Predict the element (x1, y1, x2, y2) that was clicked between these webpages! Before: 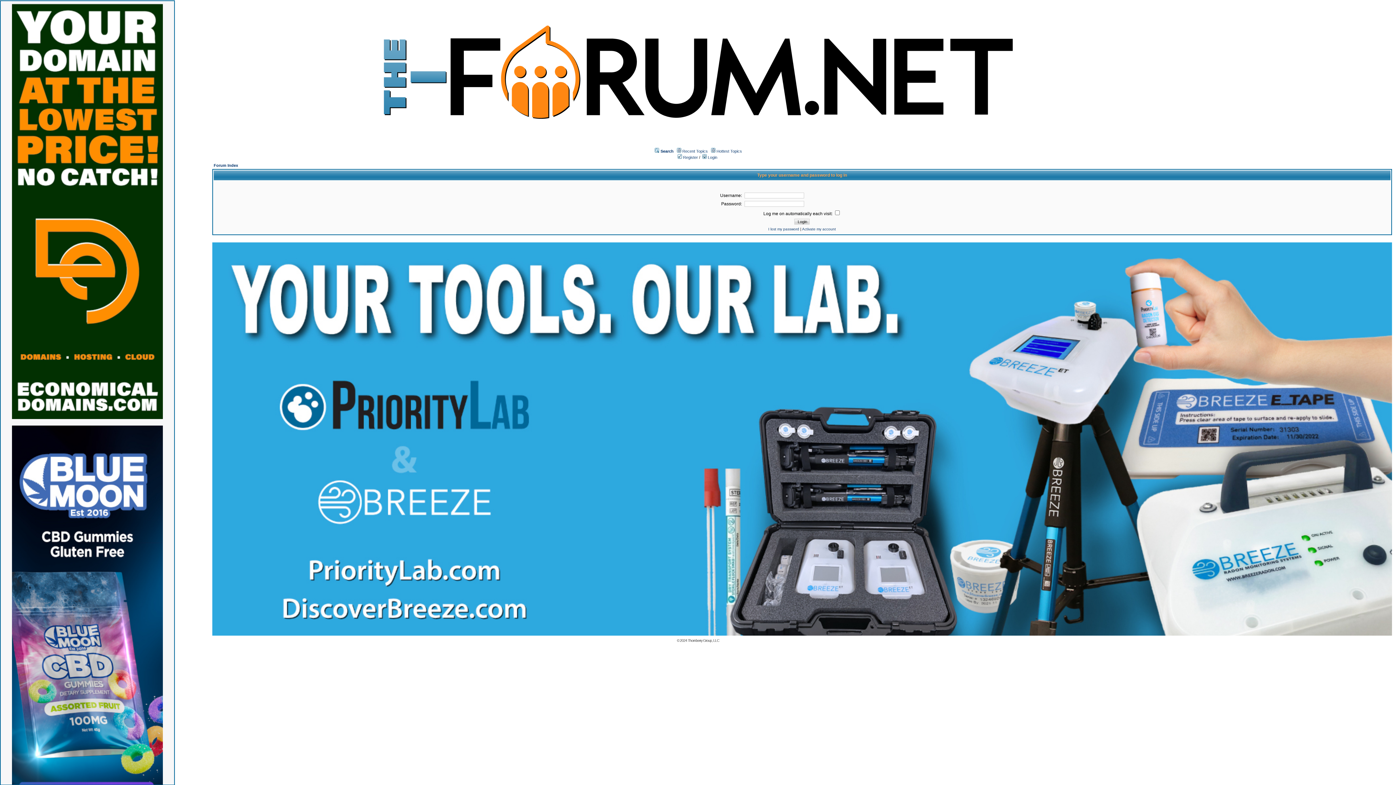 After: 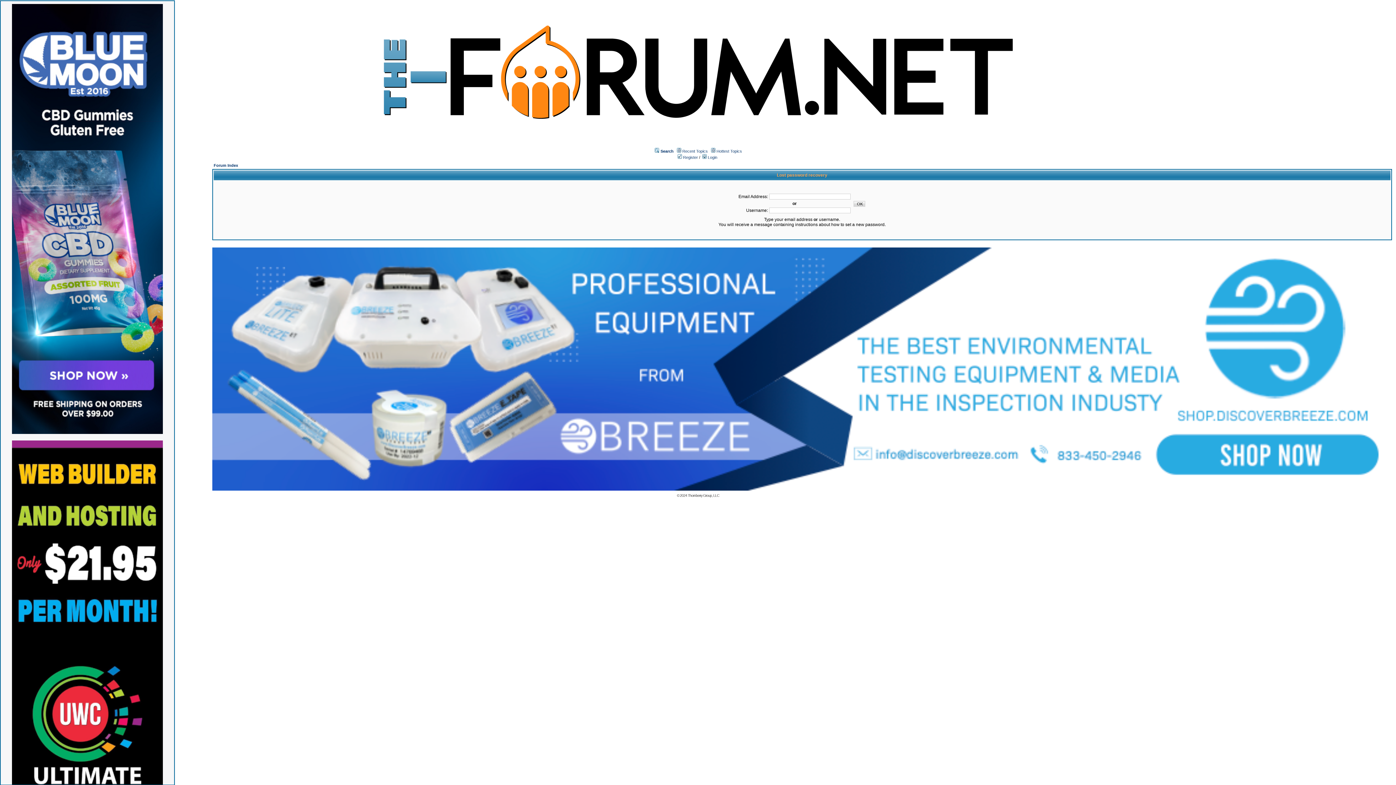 Action: bbox: (768, 227, 799, 231) label: I lost my password